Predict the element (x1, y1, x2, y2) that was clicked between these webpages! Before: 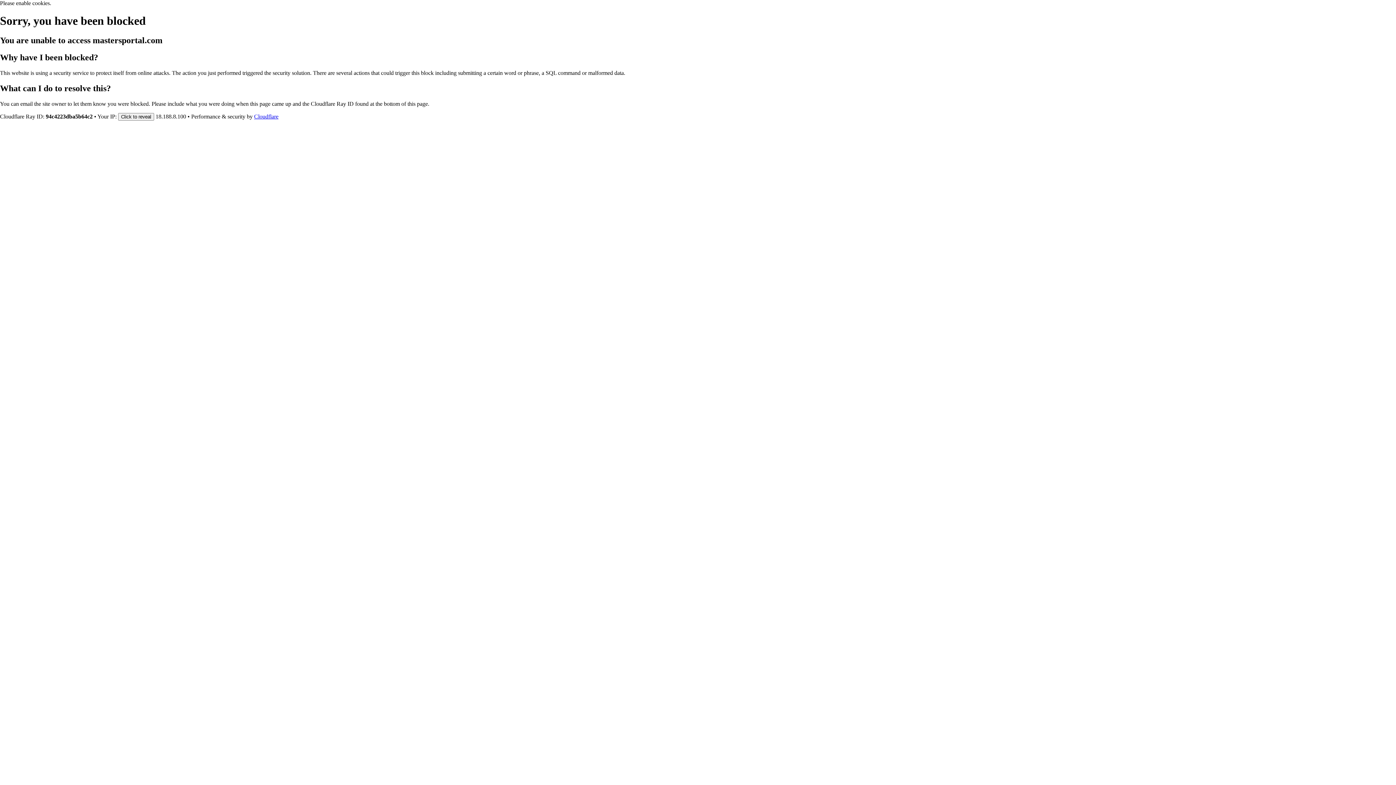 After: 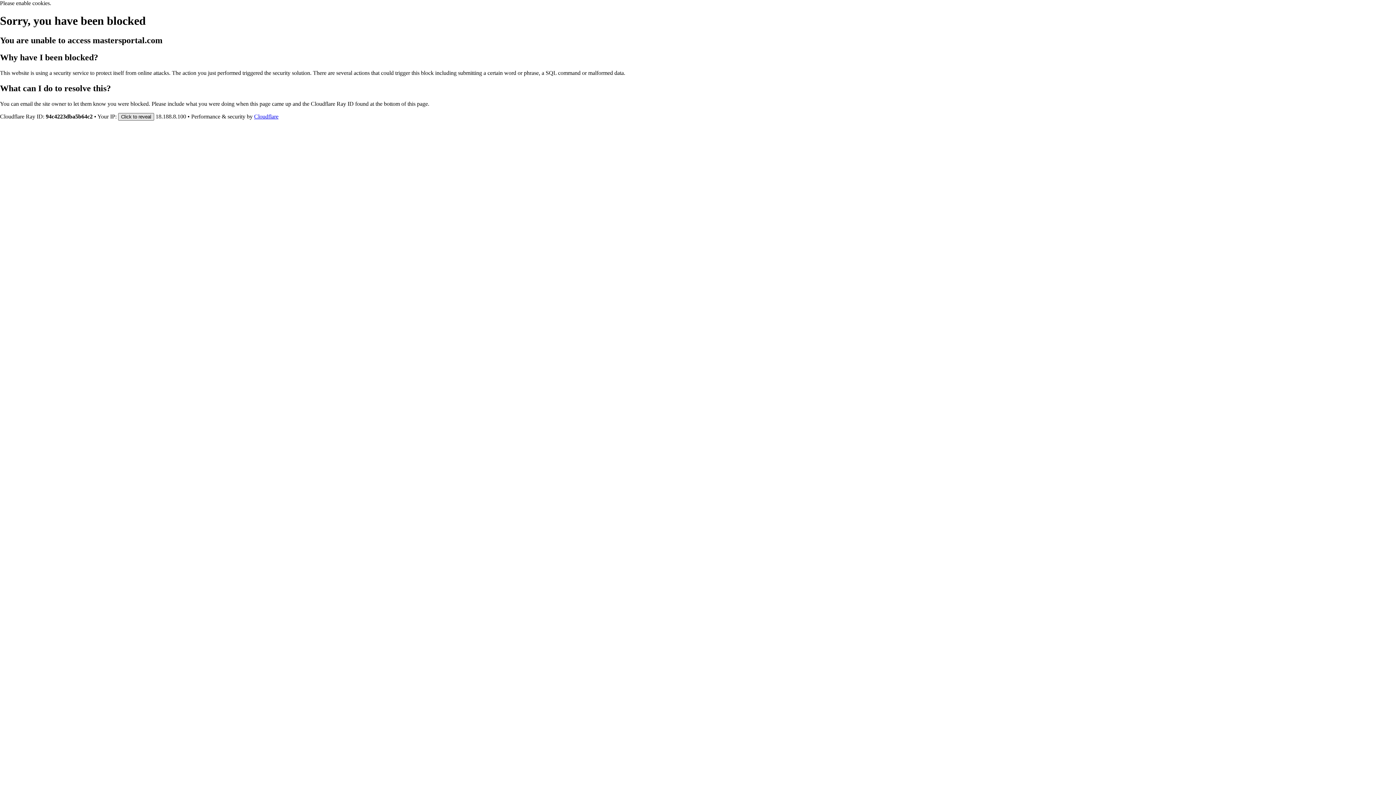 Action: bbox: (118, 112, 154, 120) label: Click to reveal